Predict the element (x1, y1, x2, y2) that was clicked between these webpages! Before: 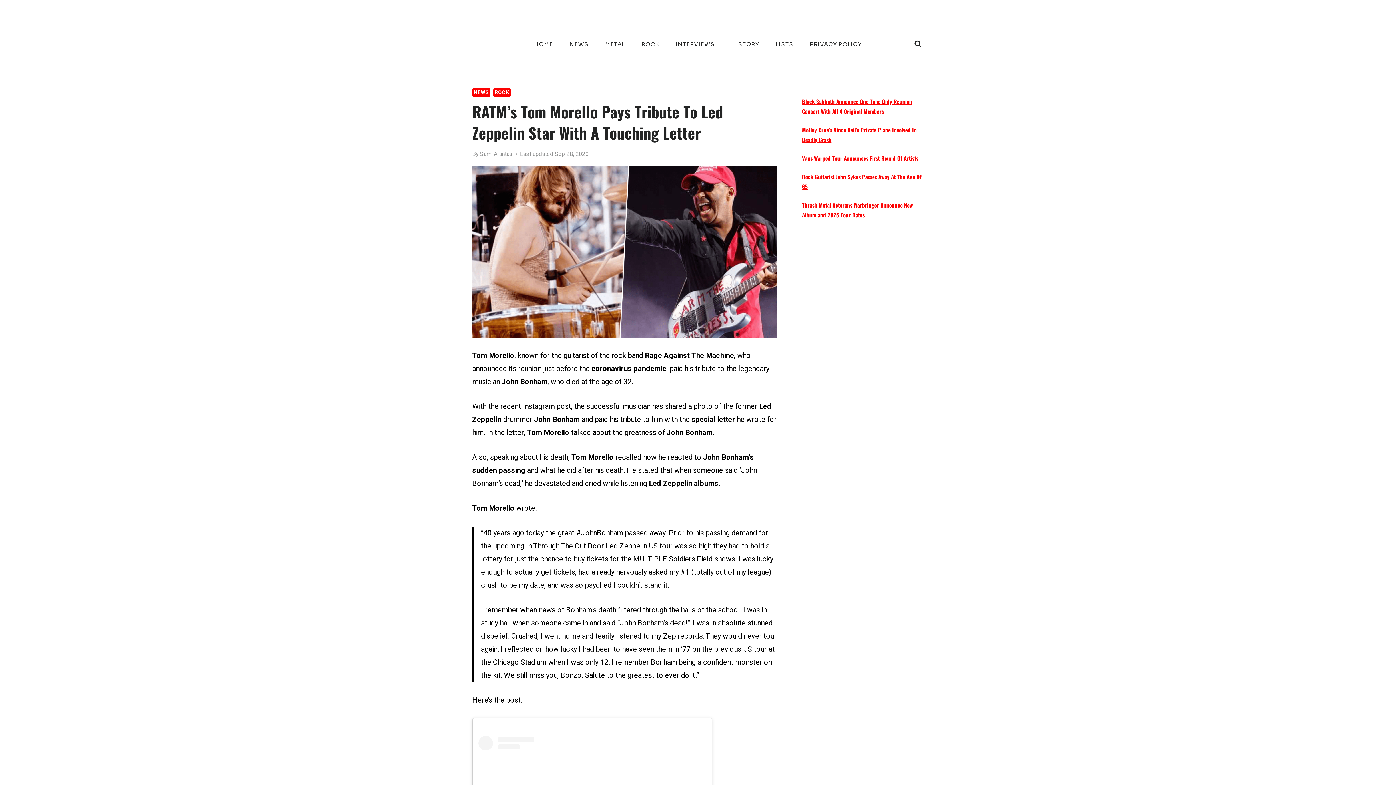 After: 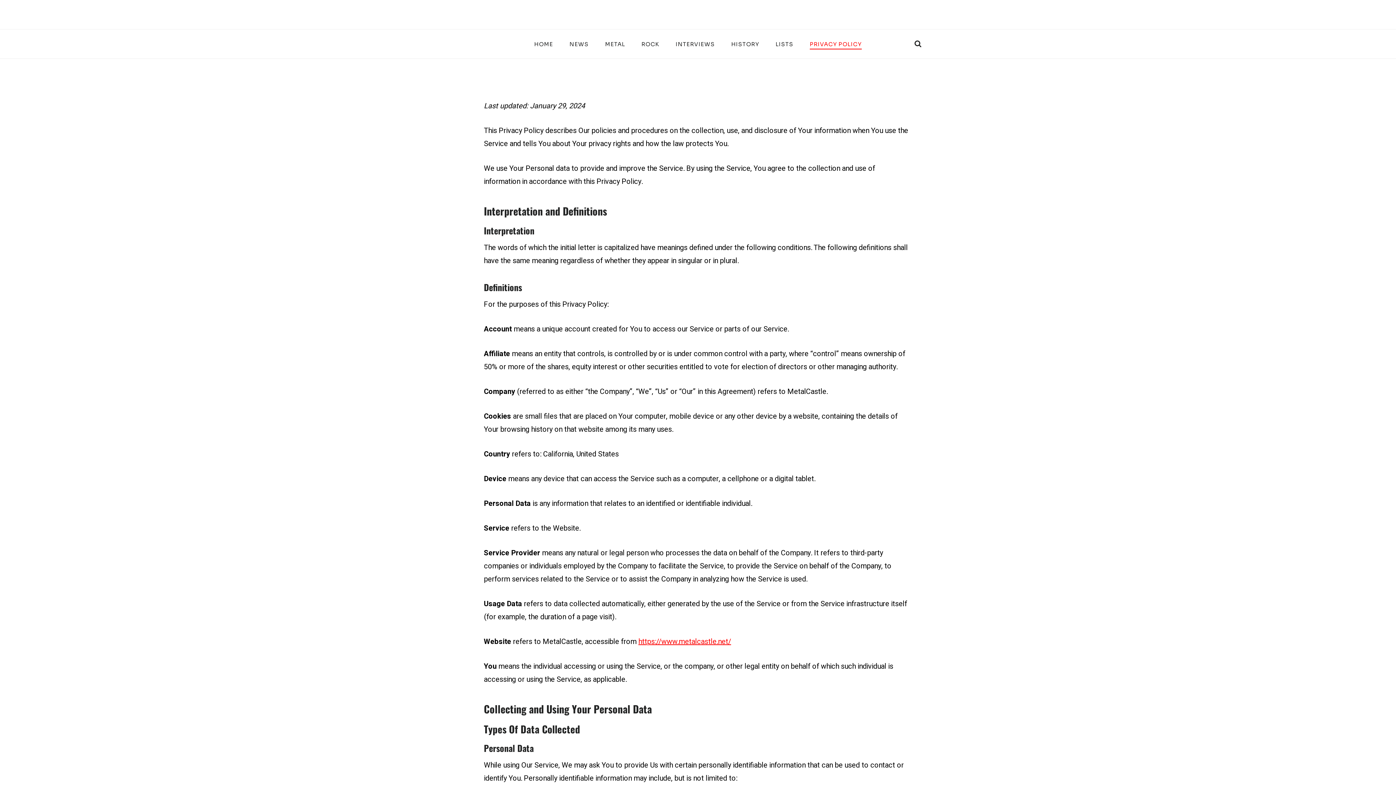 Action: bbox: (801, 38, 870, 49) label: PRIVACY POLICY